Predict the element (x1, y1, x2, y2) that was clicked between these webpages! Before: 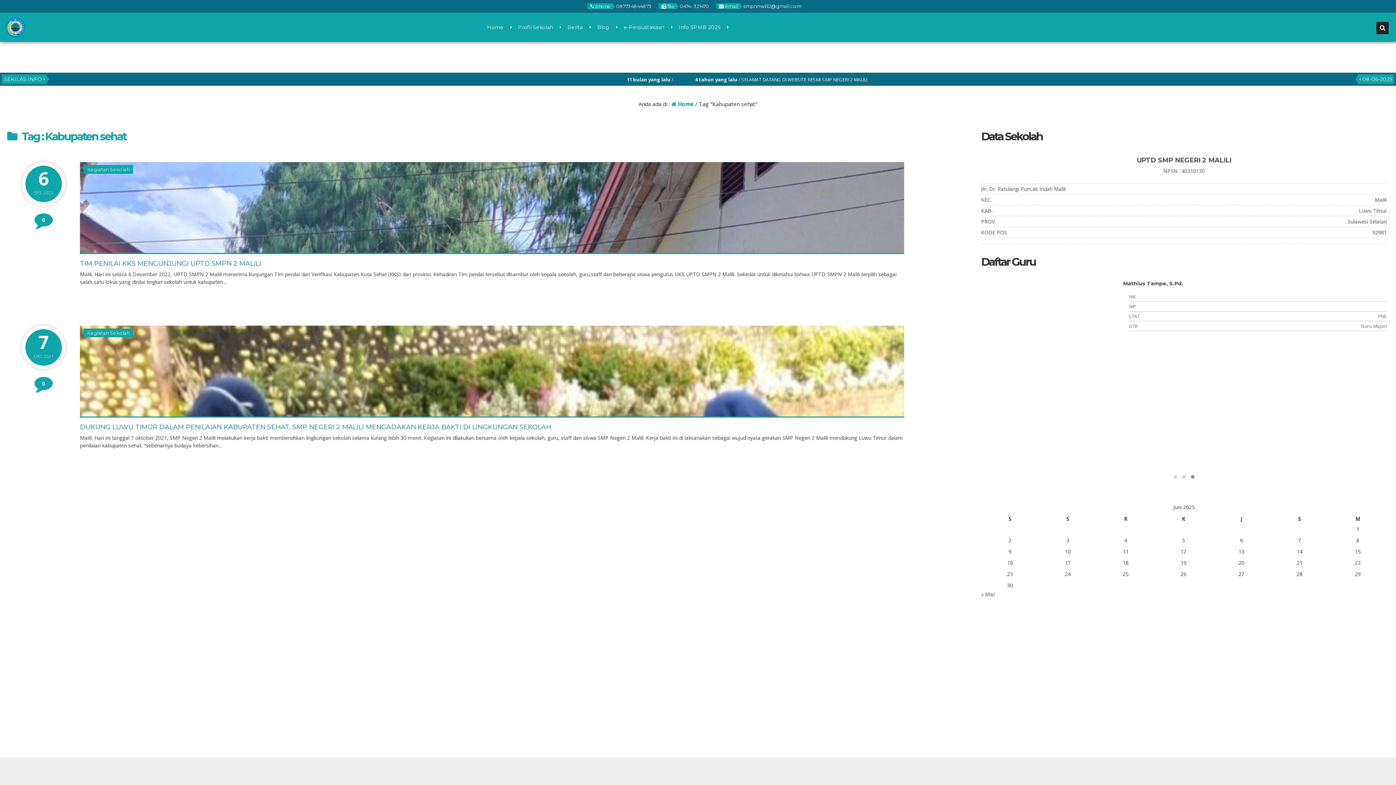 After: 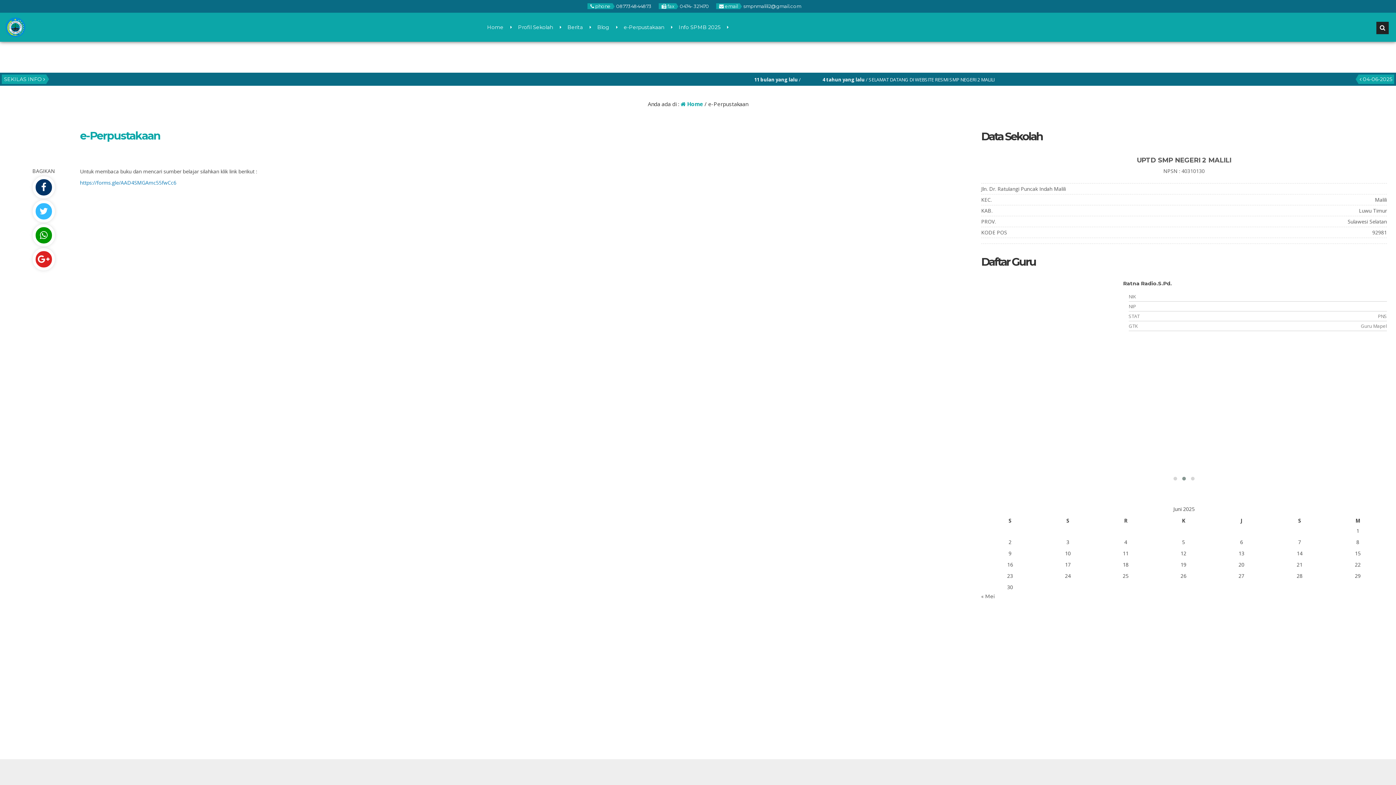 Action: bbox: (616, 12, 671, 41) label: e-Perpustakaan